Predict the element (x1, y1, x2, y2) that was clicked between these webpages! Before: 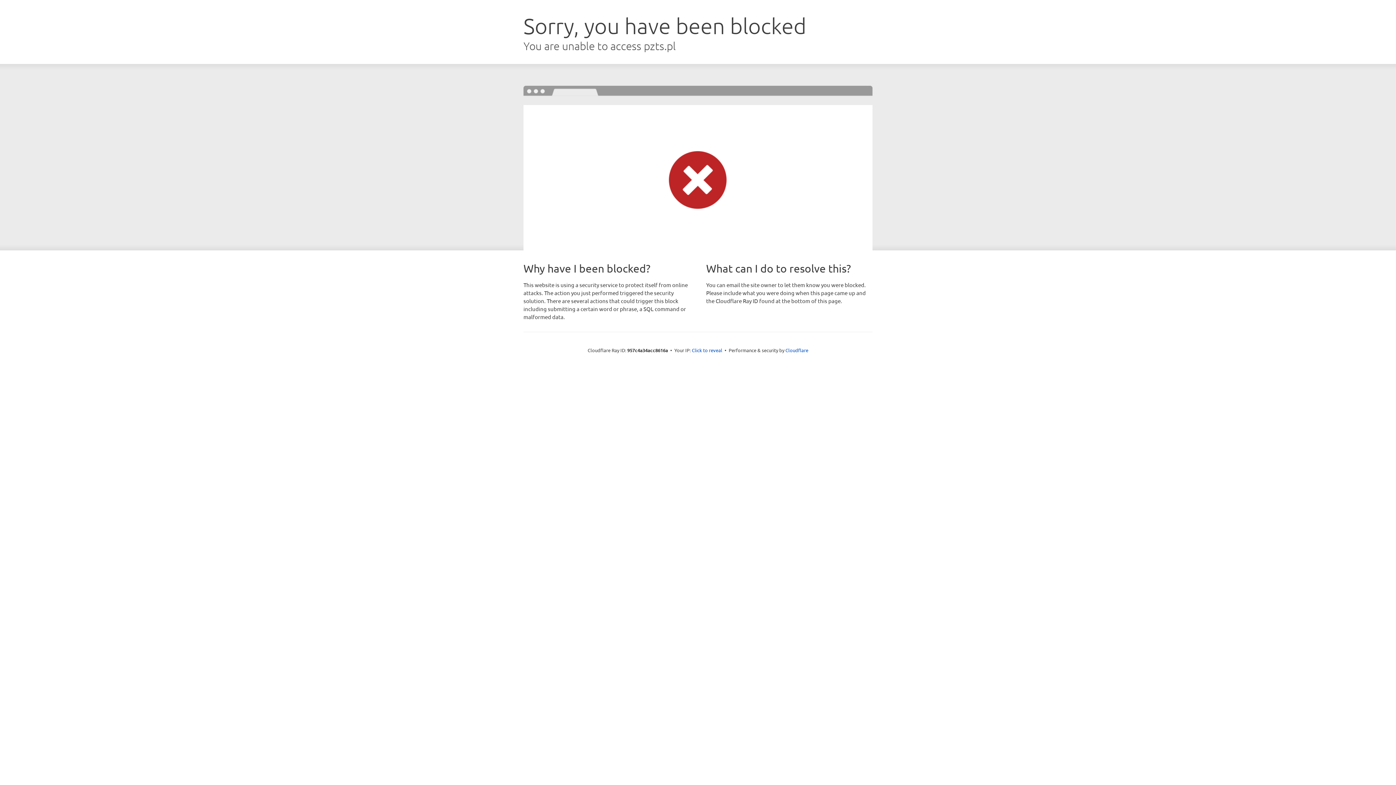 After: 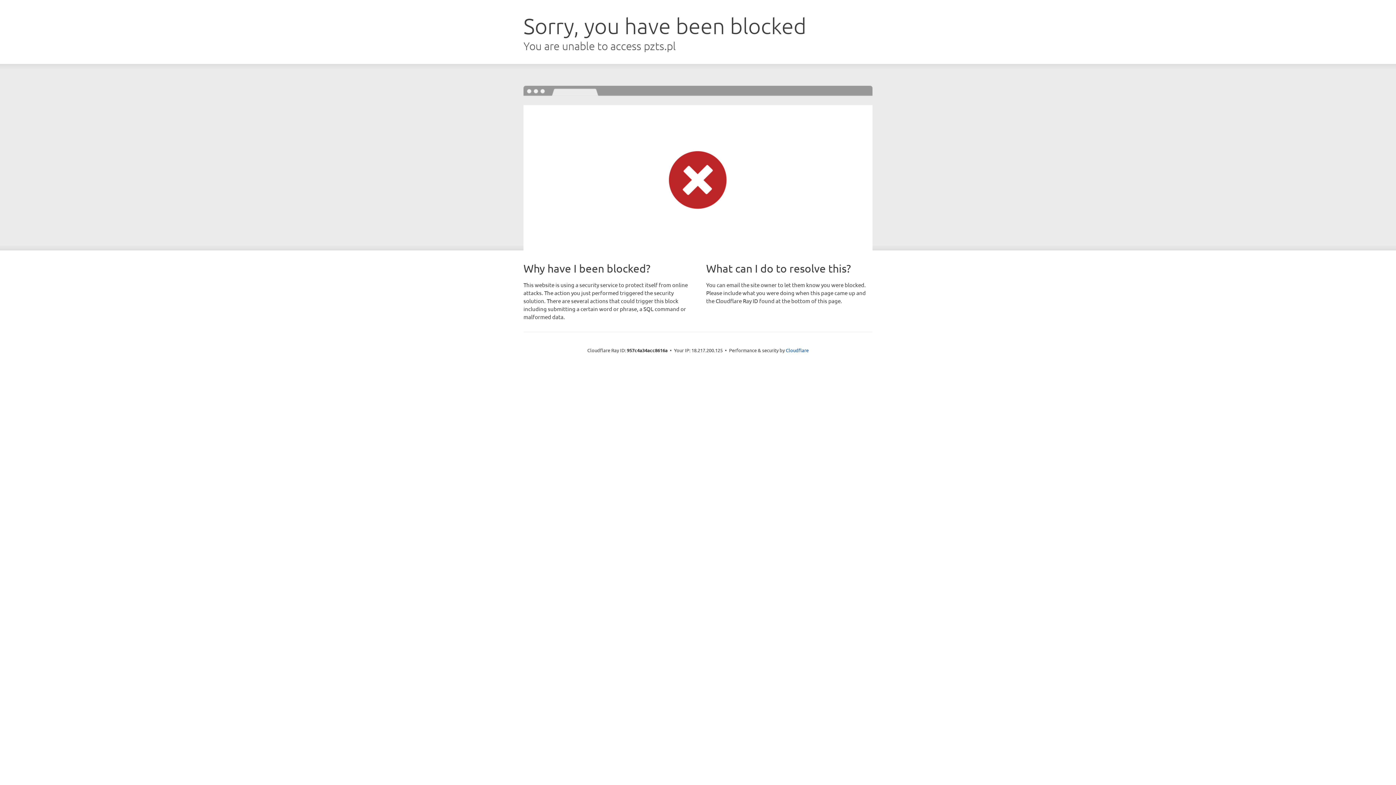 Action: label: Click to reveal bbox: (692, 346, 722, 353)